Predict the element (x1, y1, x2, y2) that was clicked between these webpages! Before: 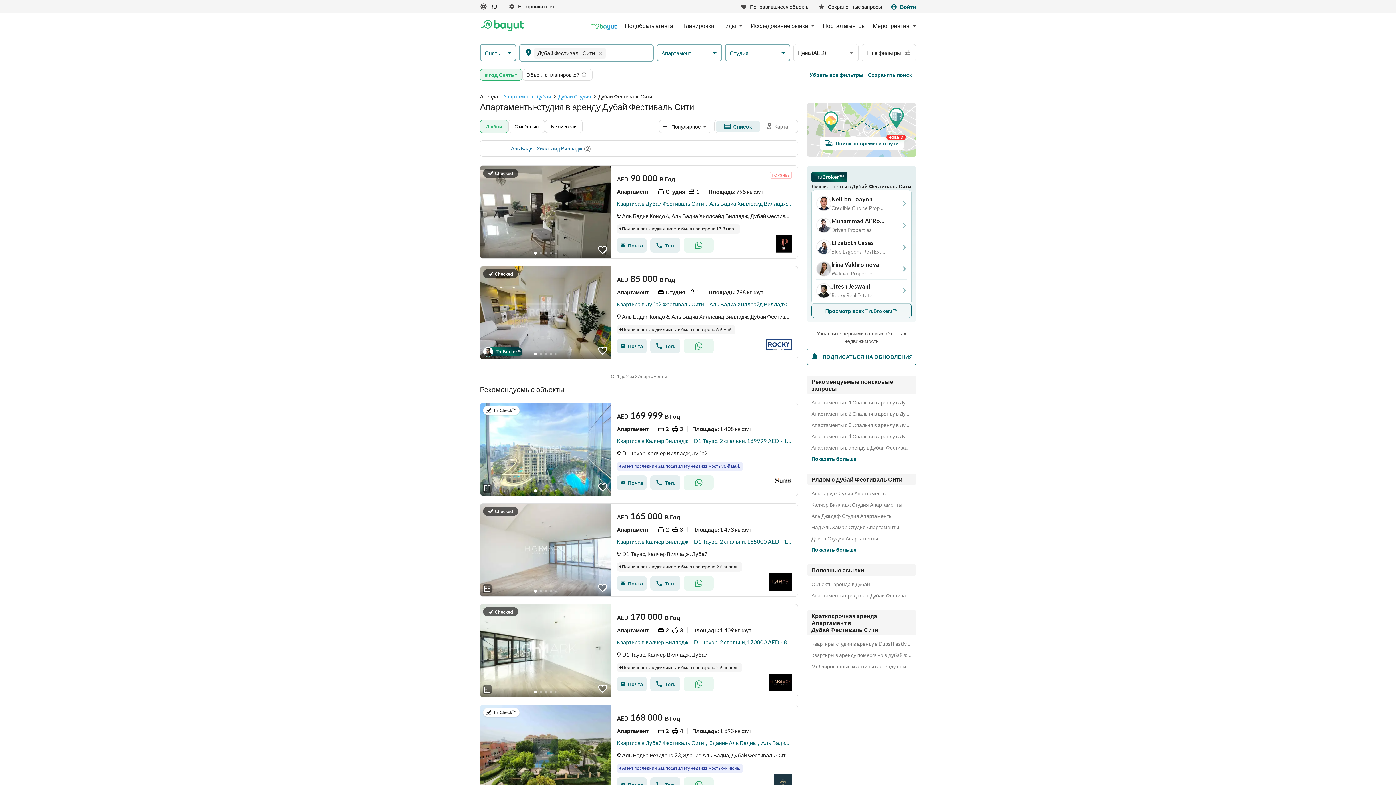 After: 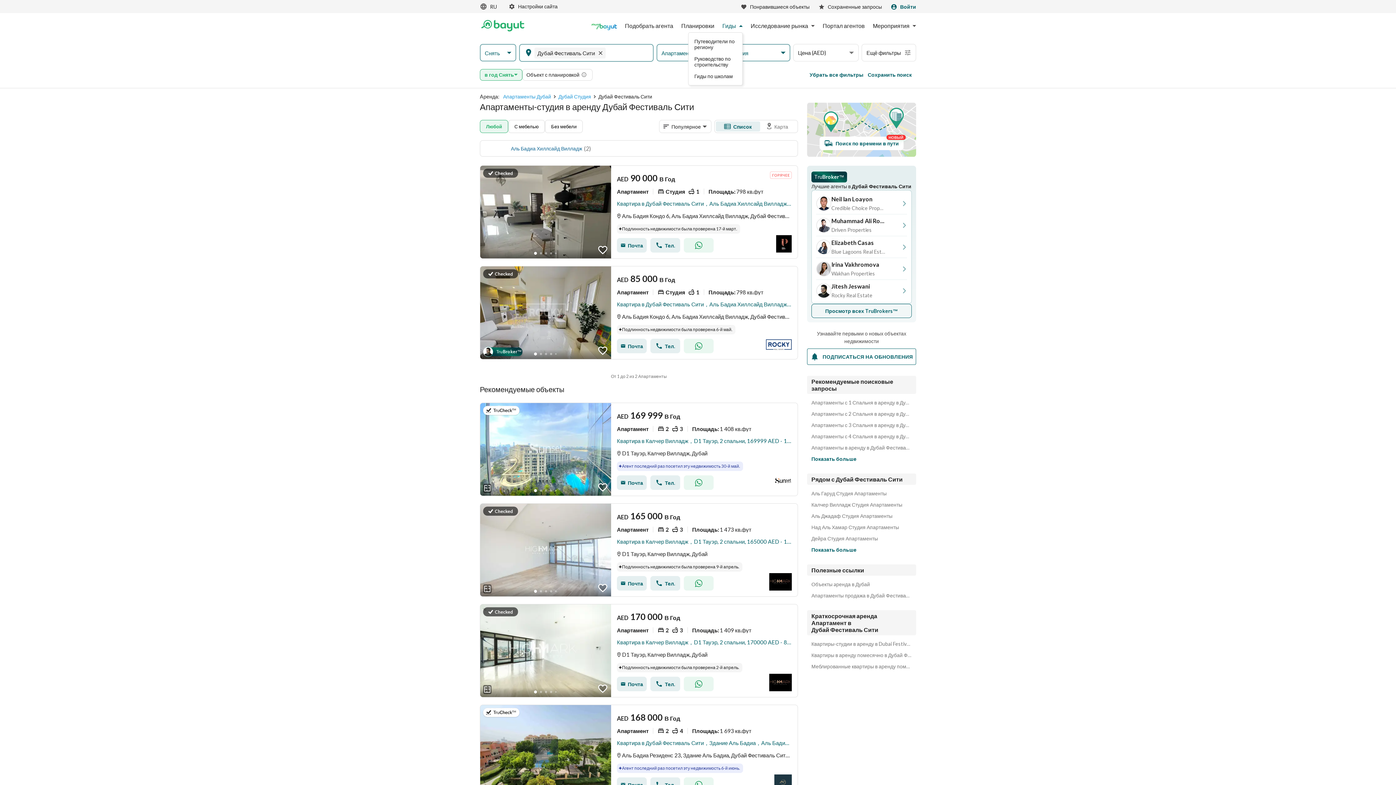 Action: label: Гиды bbox: (722, 22, 742, 29)